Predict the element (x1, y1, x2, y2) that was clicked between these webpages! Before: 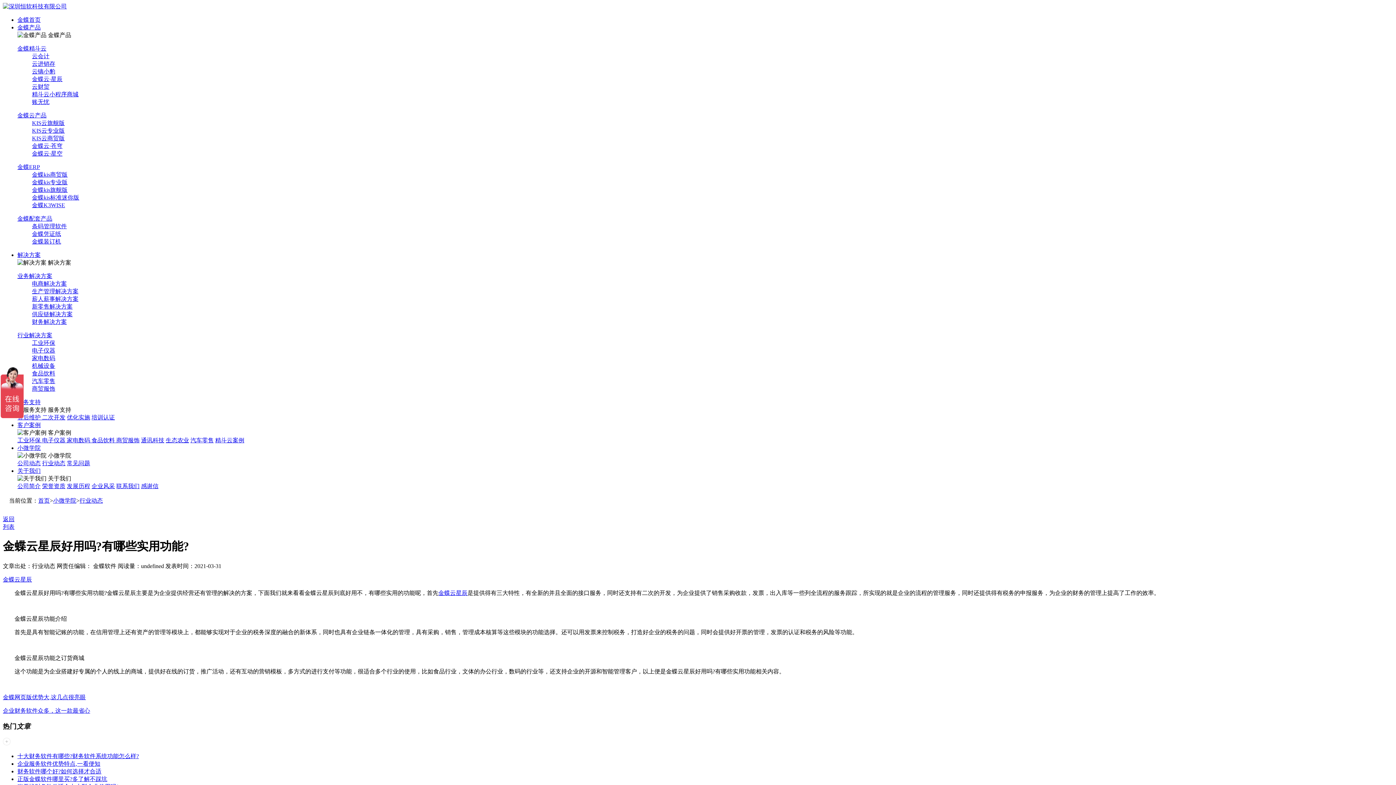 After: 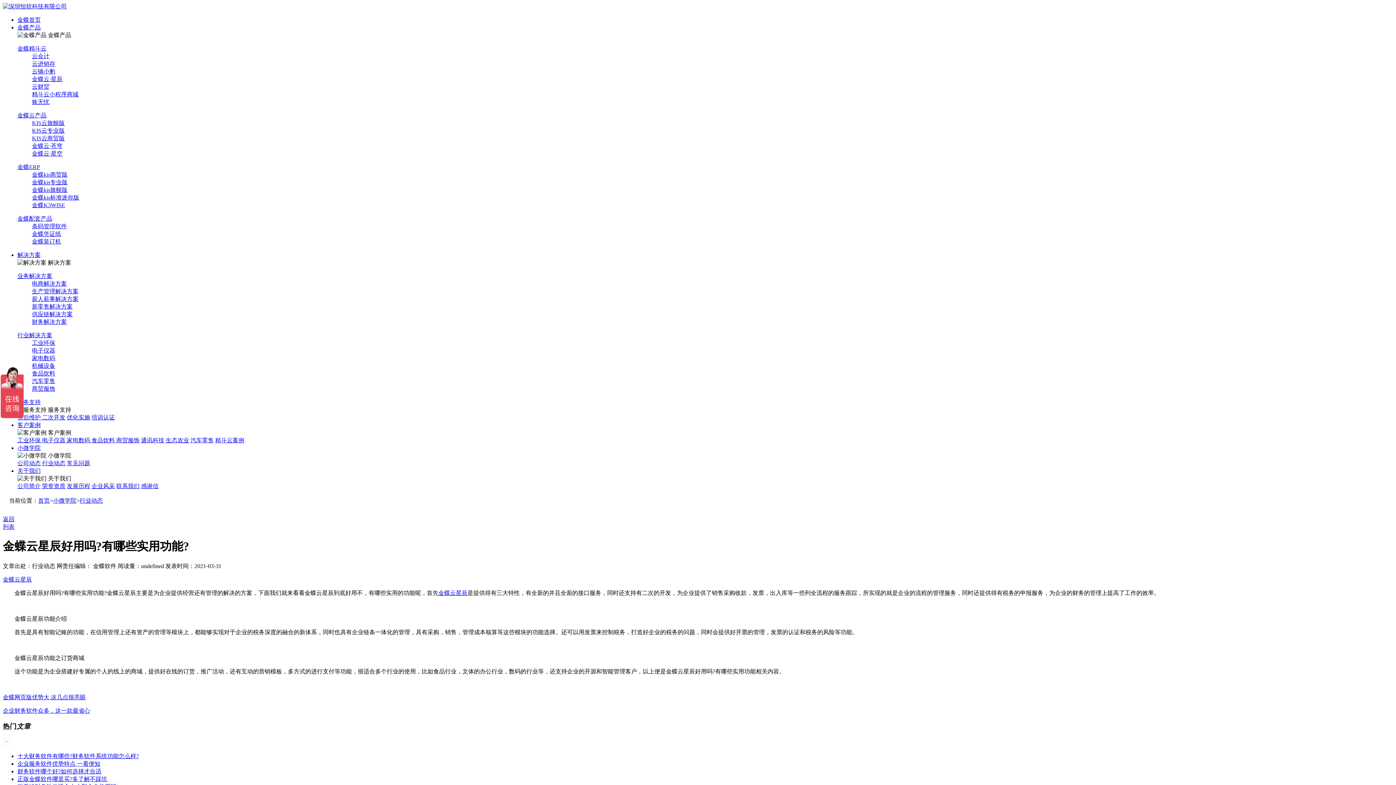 Action: bbox: (17, 399, 40, 405) label: 服务支持